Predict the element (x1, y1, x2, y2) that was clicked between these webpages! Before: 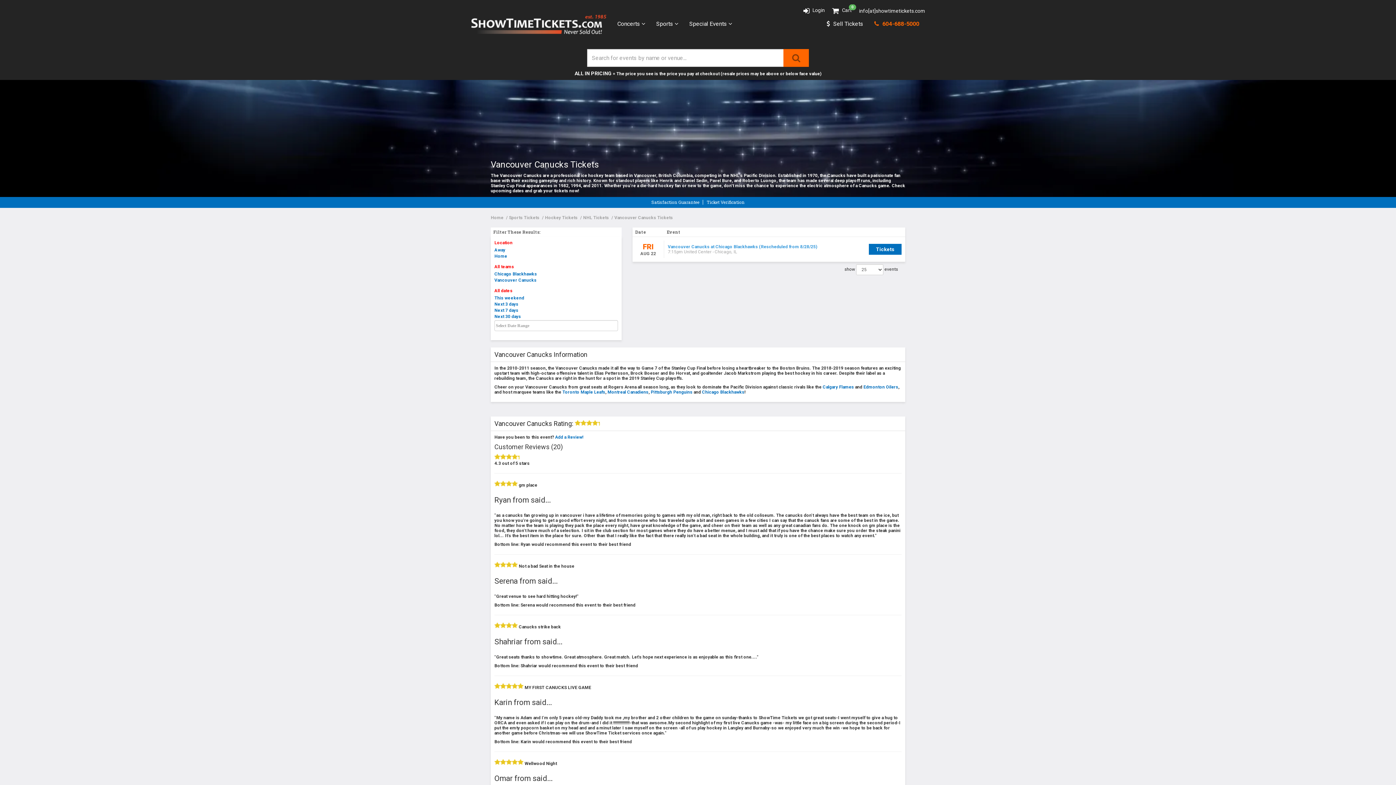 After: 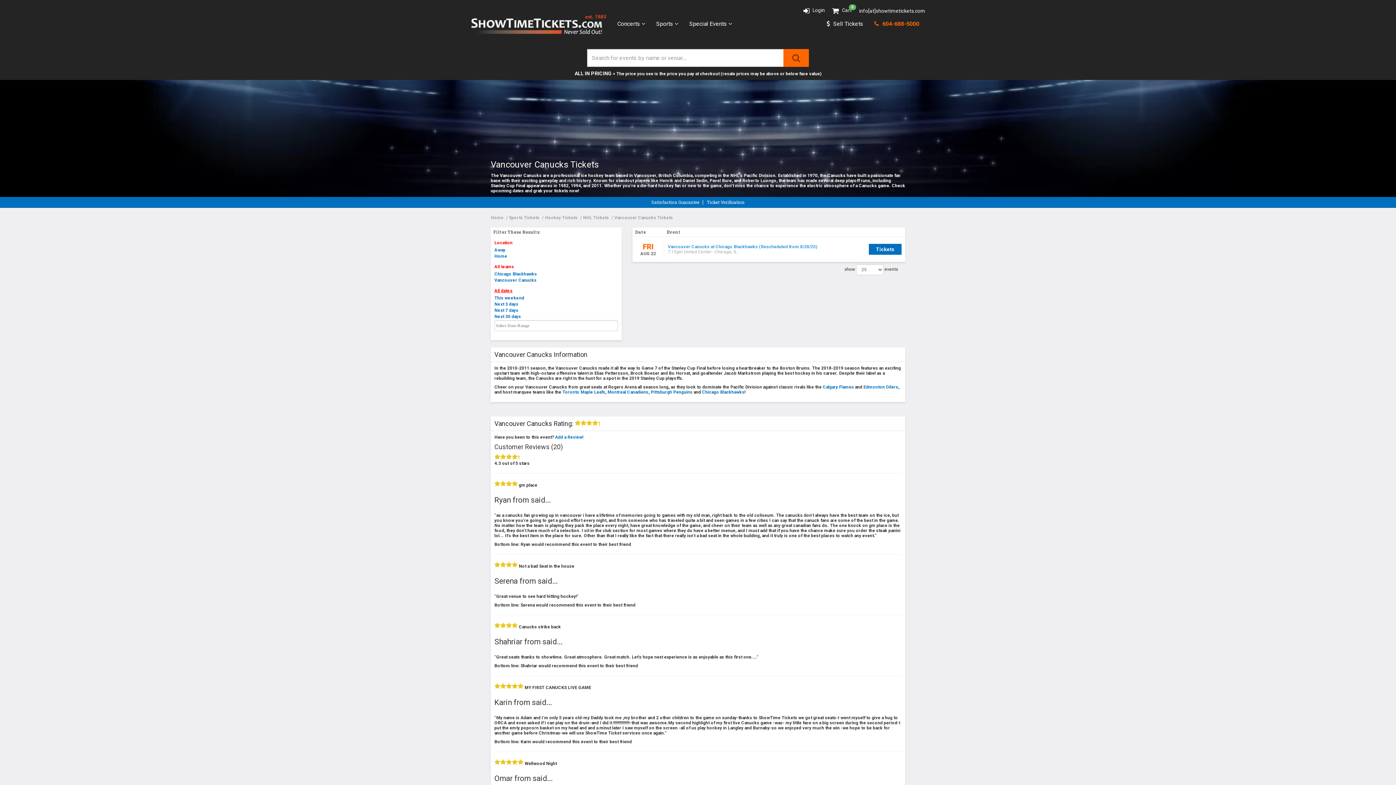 Action: bbox: (494, 288, 512, 293) label: All dates